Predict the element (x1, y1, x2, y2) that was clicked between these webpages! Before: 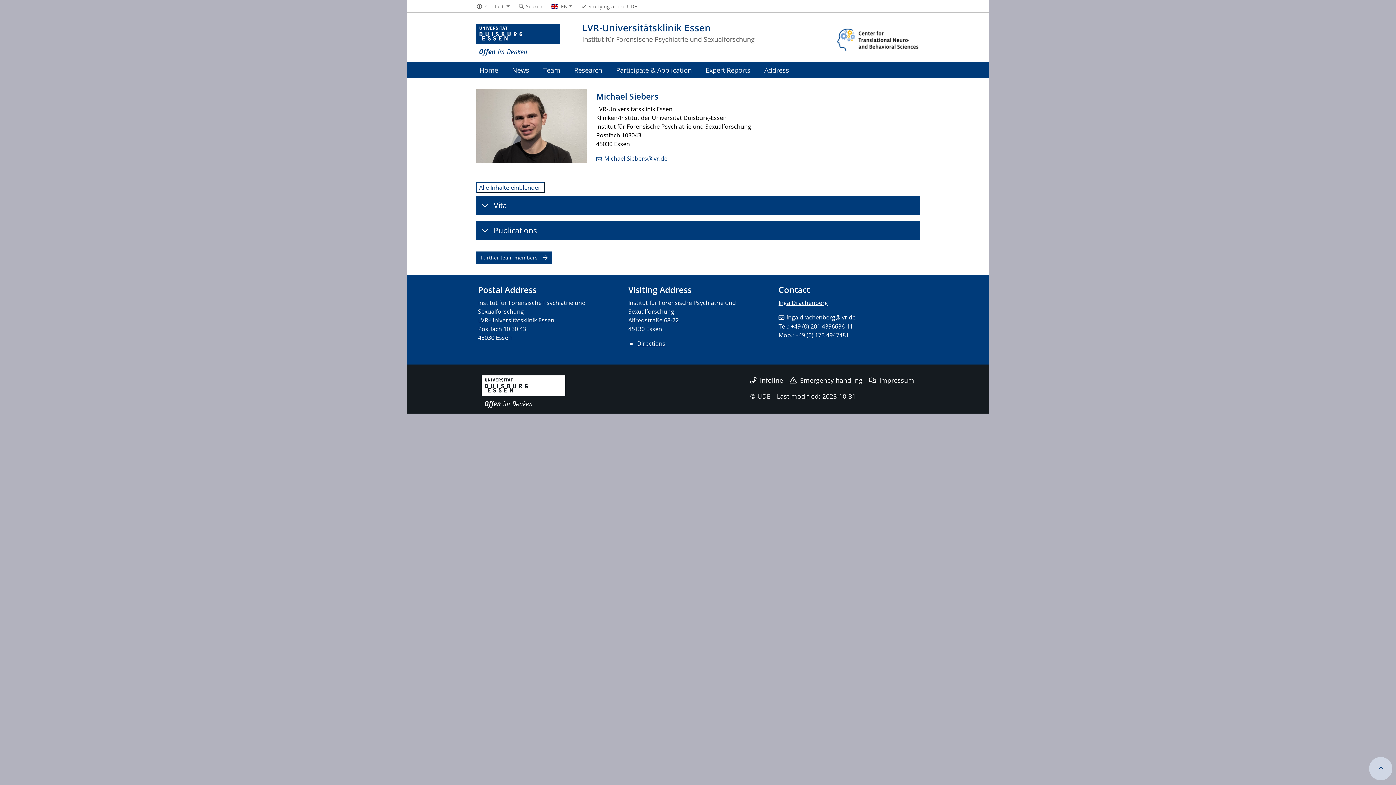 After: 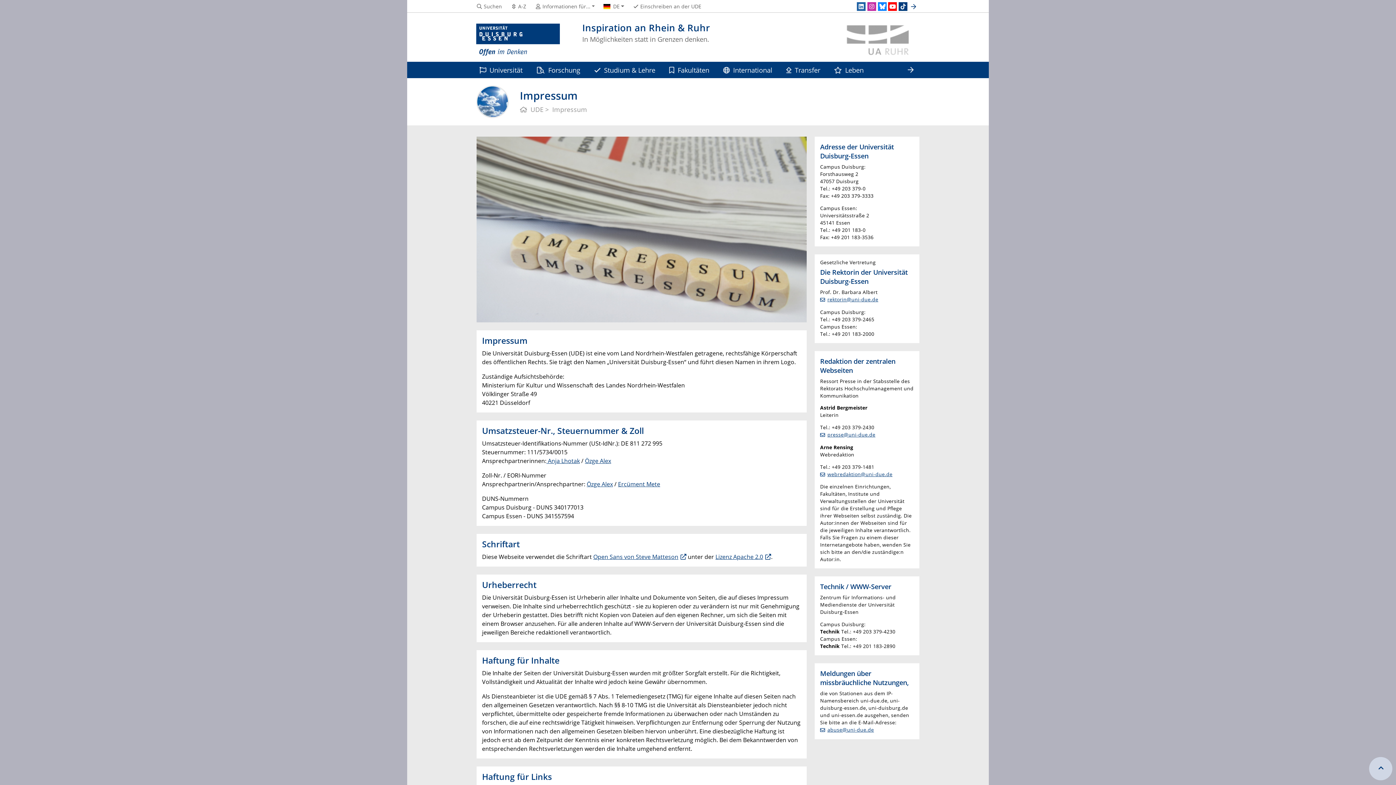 Action: label: Impressum bbox: (869, 375, 914, 384)